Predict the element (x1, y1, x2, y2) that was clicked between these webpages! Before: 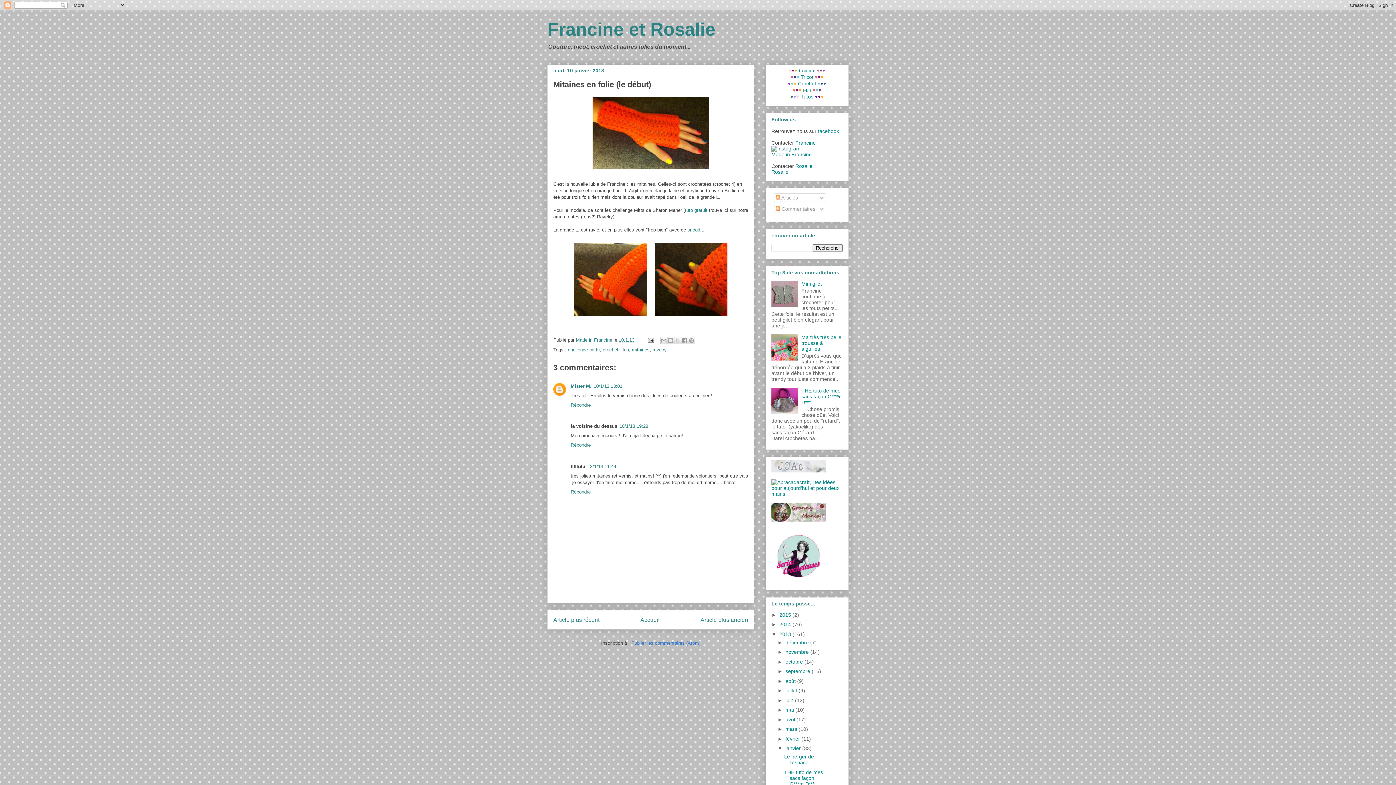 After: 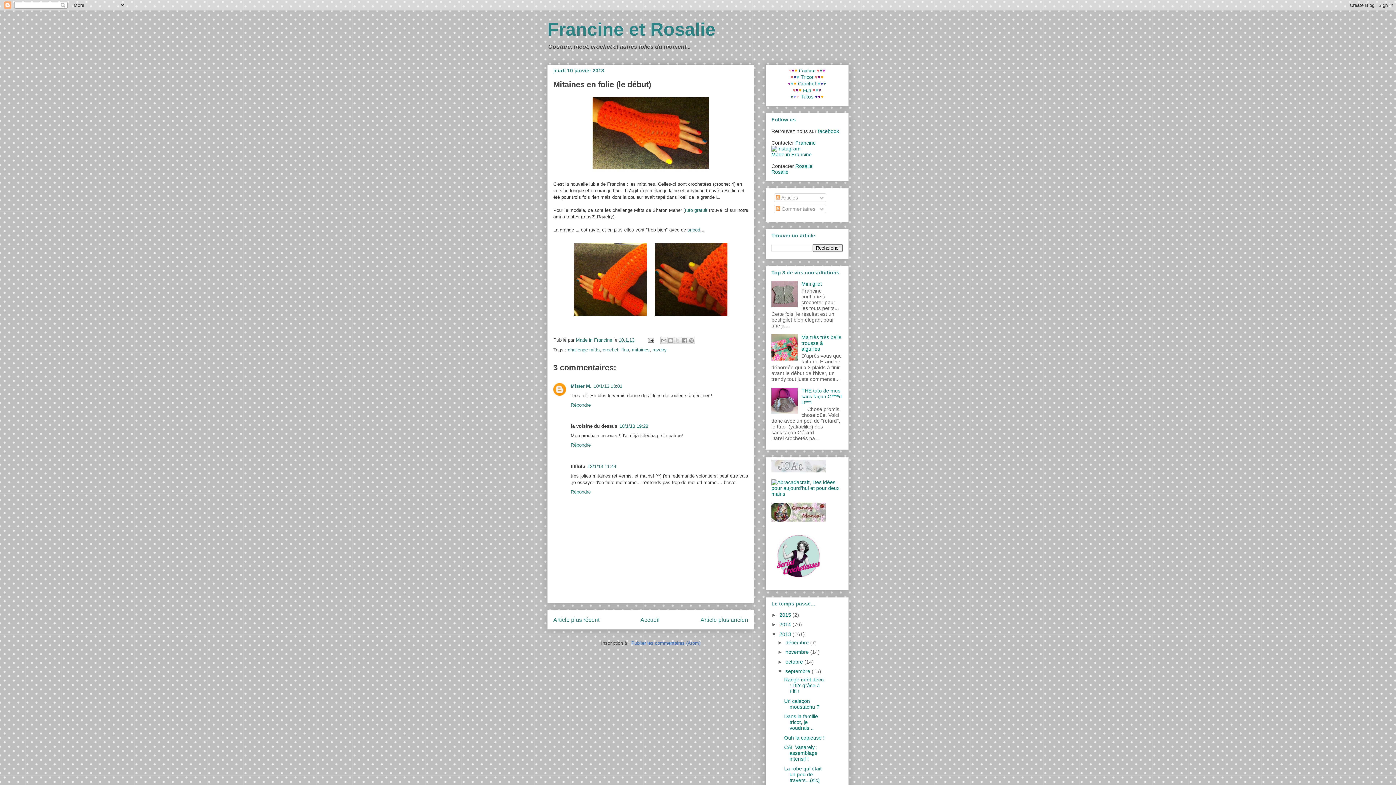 Action: label: ►   bbox: (777, 668, 785, 674)